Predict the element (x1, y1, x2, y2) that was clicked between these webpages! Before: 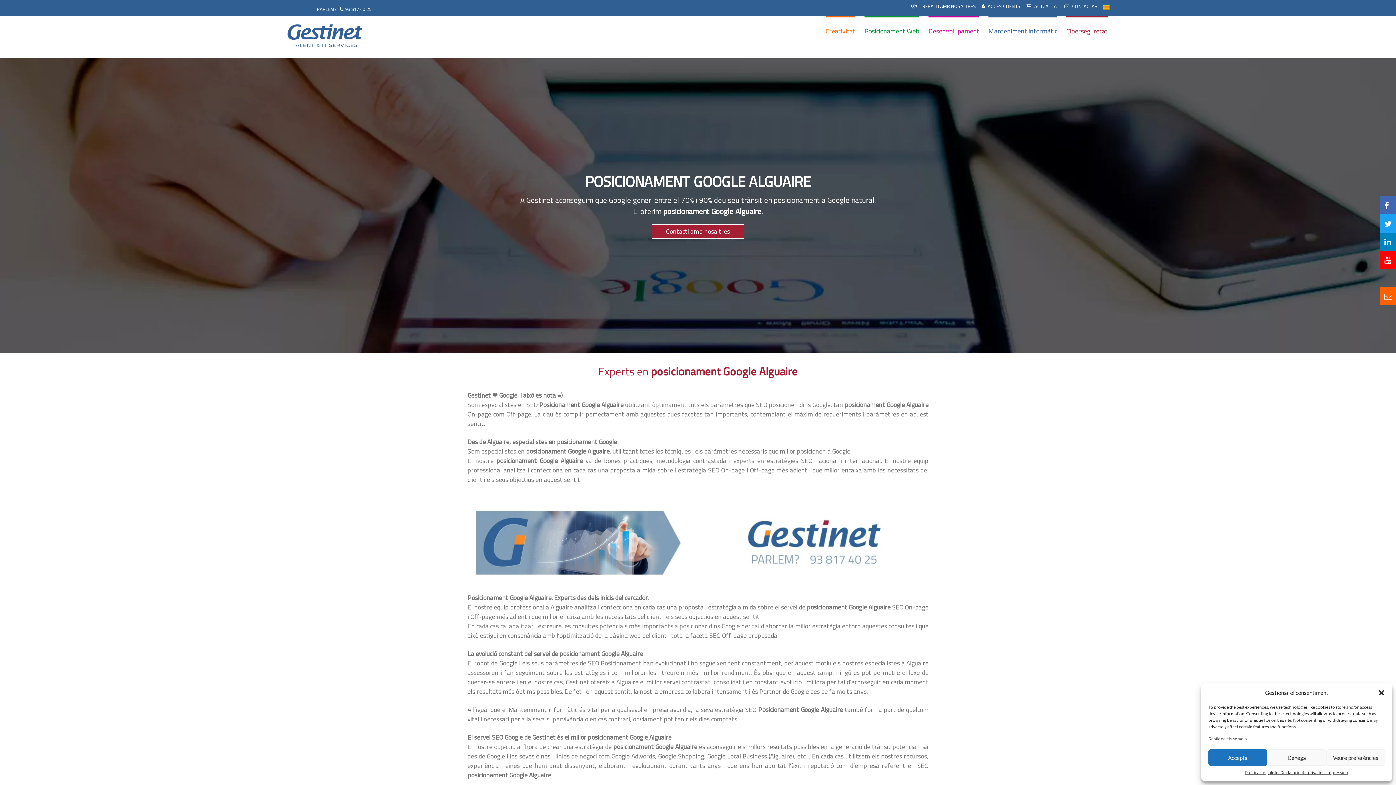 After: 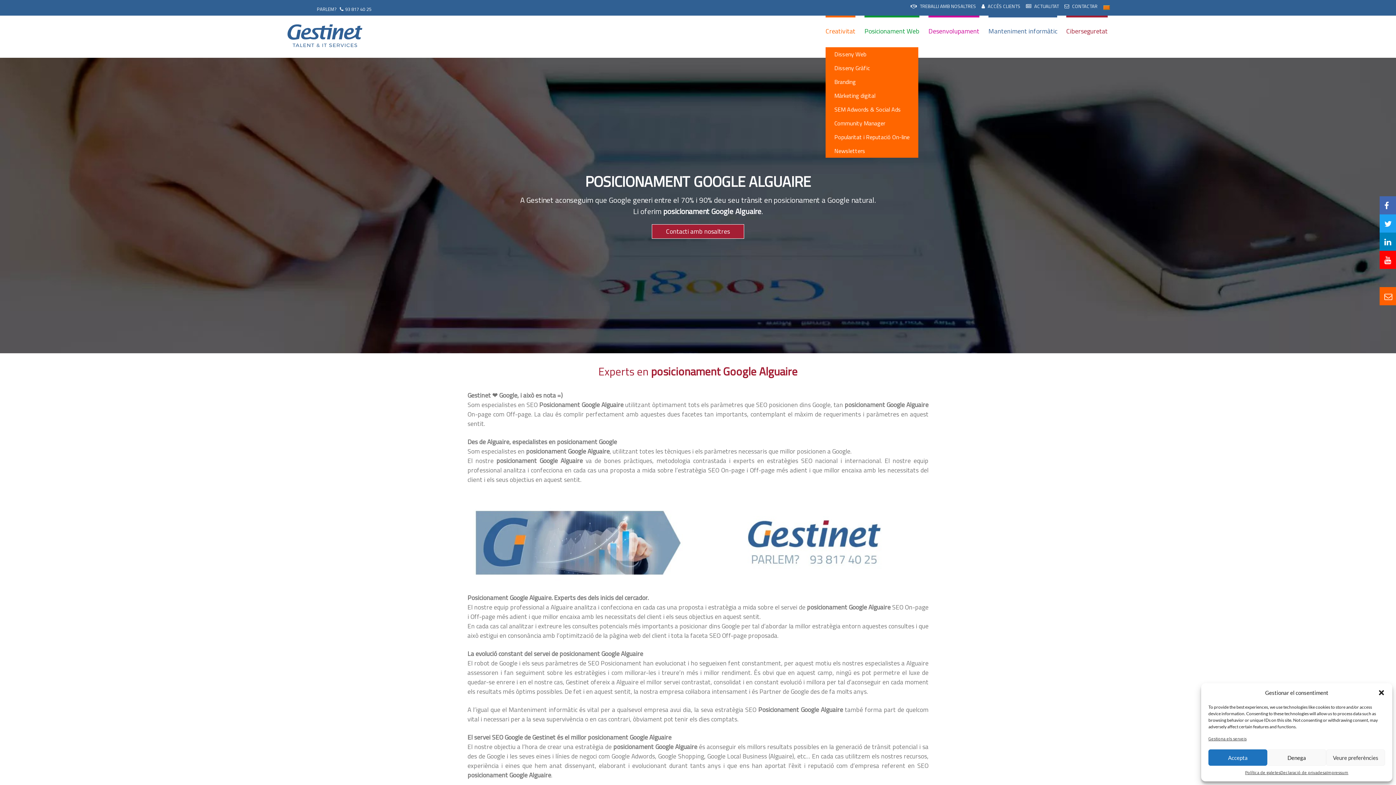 Action: label: Creativitat bbox: (825, 15, 855, 47)